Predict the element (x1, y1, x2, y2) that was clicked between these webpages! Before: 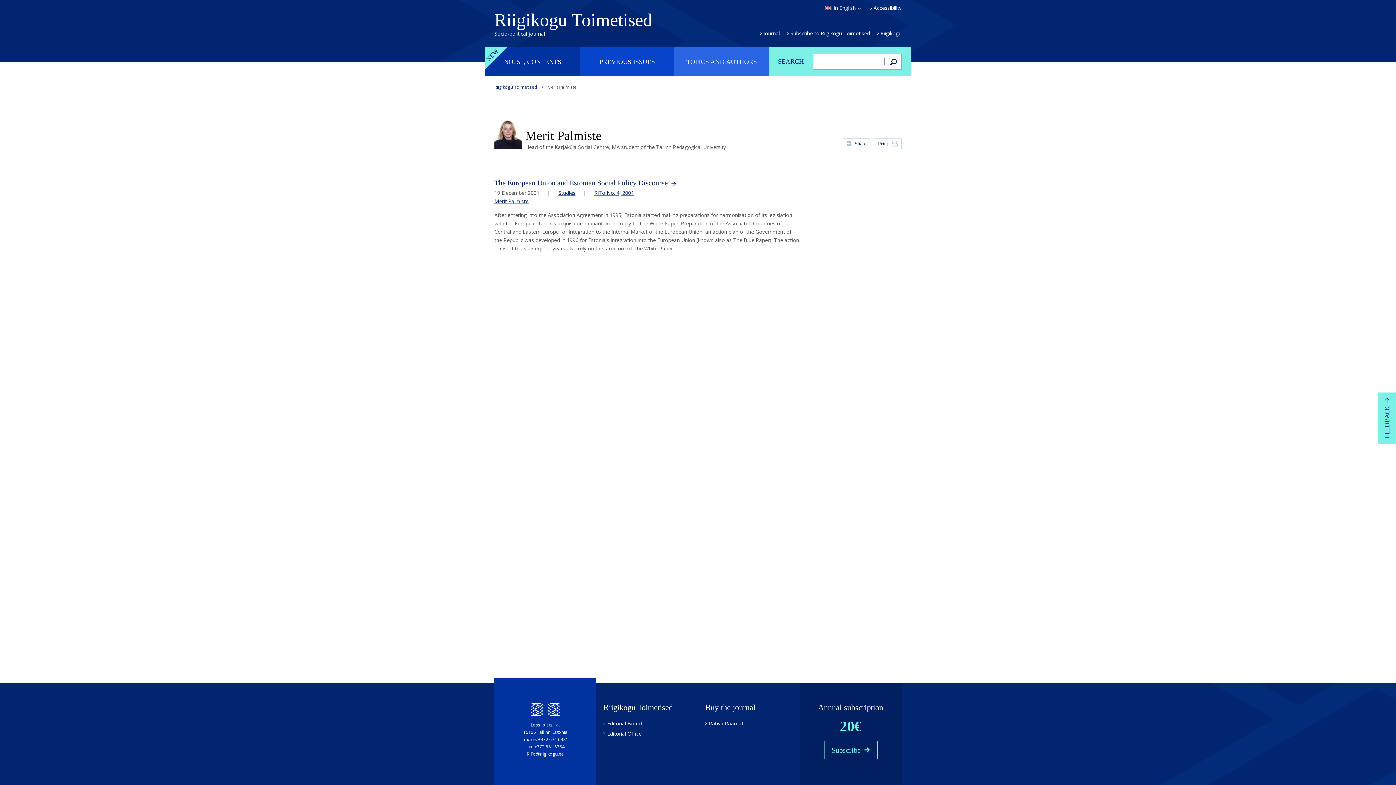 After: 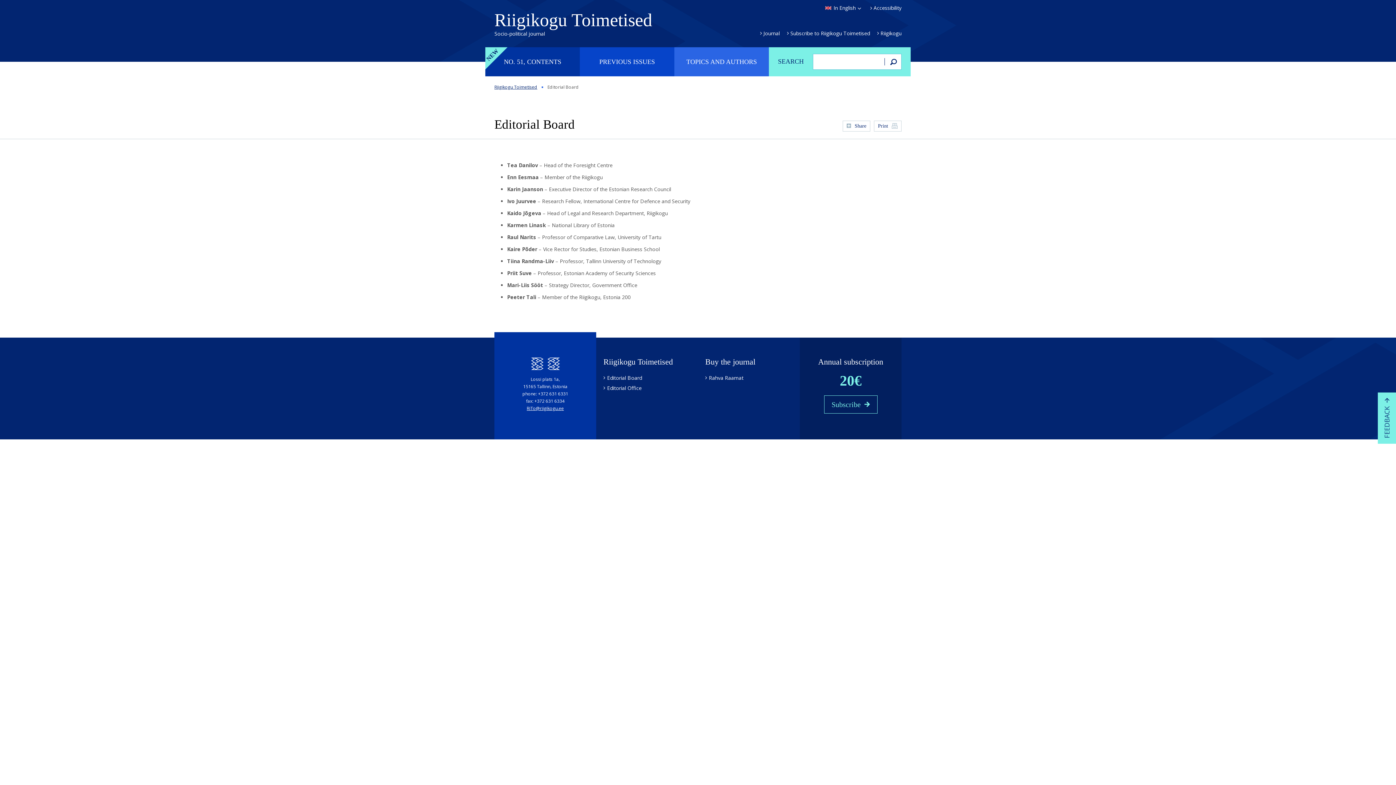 Action: label: Editorial Board bbox: (607, 720, 642, 727)